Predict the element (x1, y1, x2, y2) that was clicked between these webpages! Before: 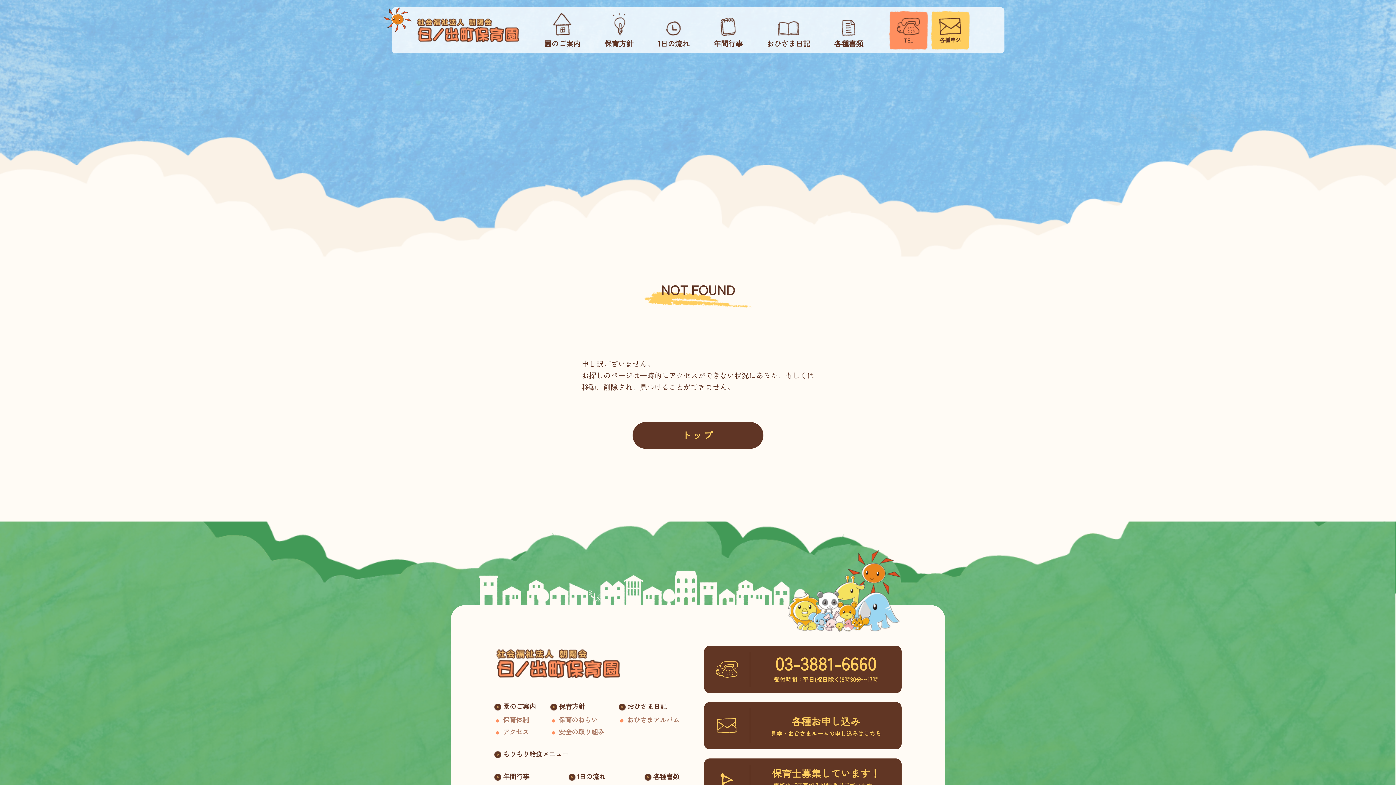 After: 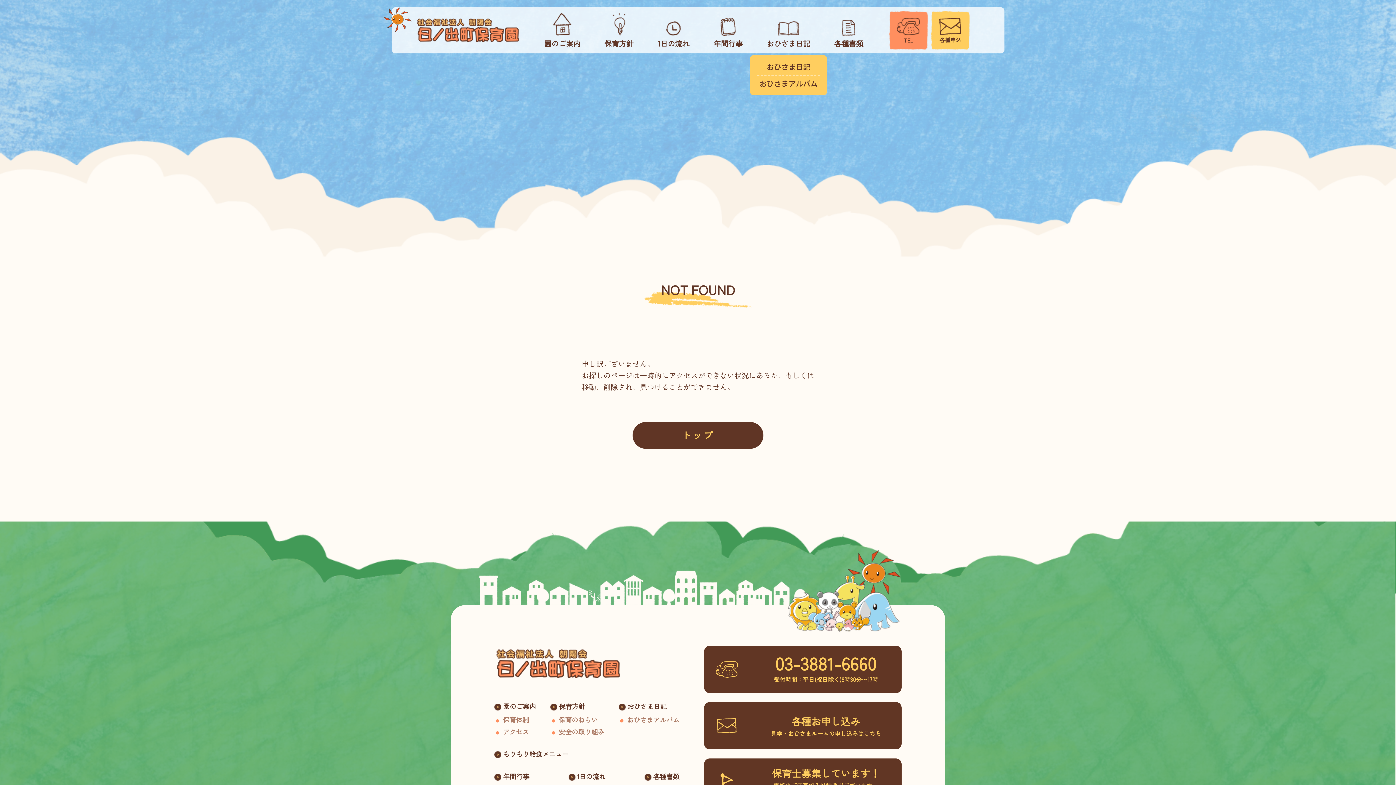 Action: bbox: (766, 11, 810, 49) label: おひさま日記